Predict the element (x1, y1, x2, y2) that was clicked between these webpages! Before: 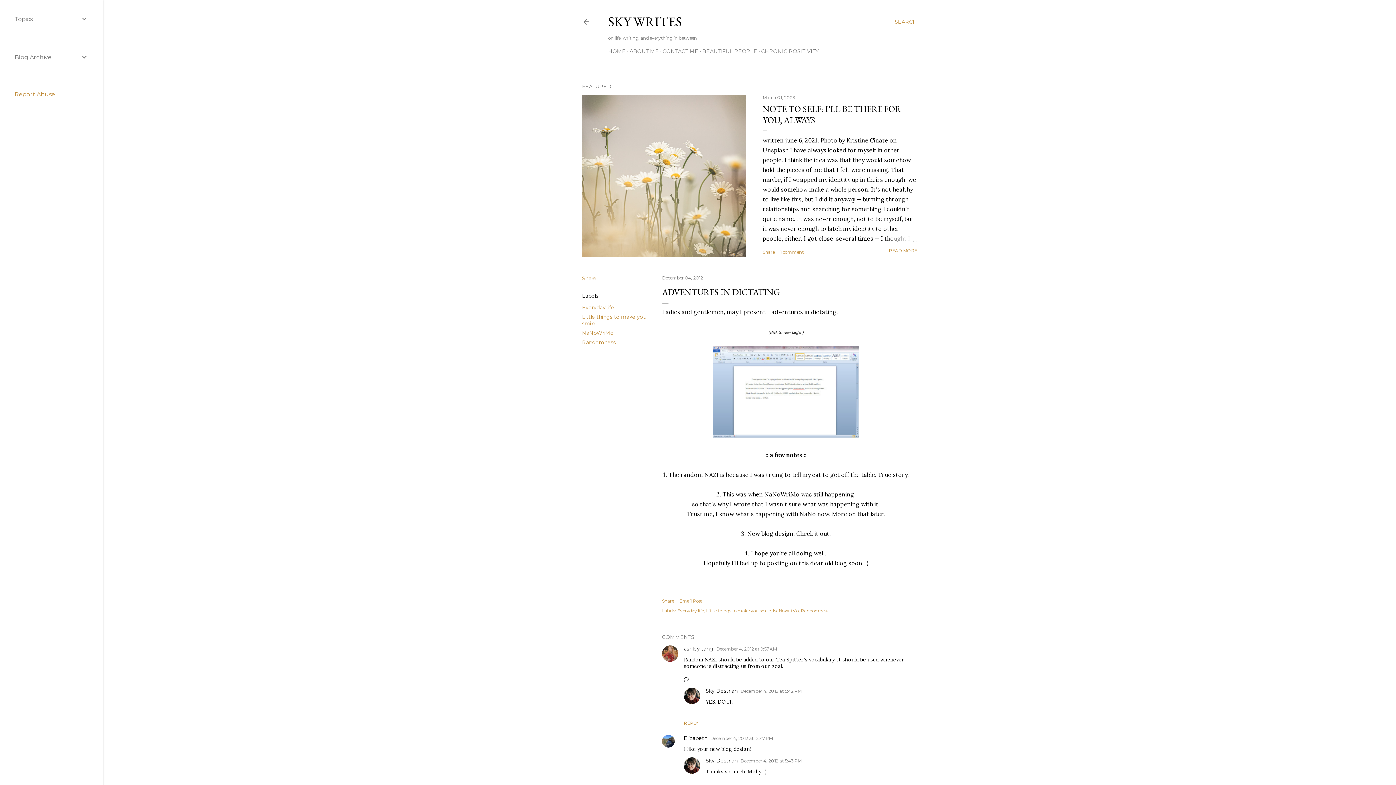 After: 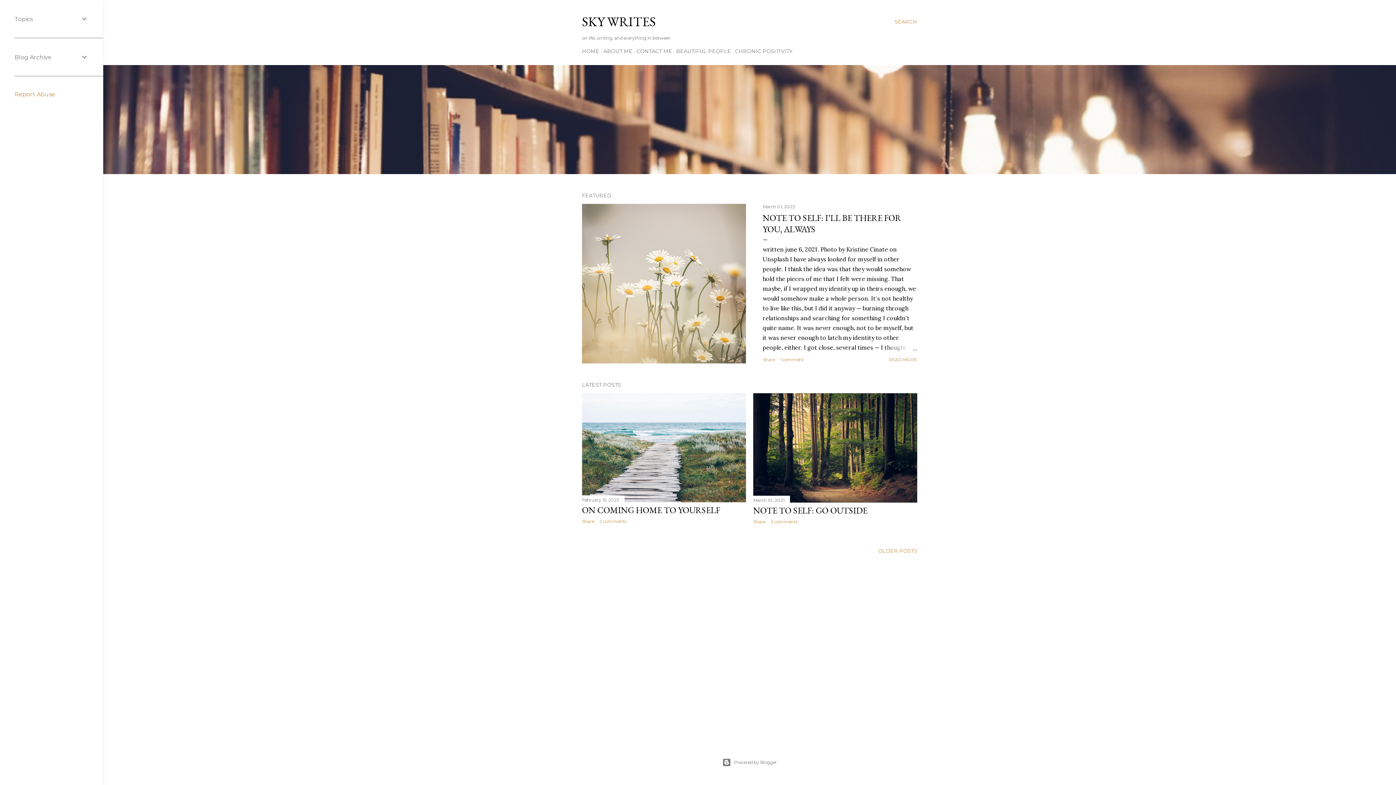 Action: bbox: (582, 18, 590, 28)